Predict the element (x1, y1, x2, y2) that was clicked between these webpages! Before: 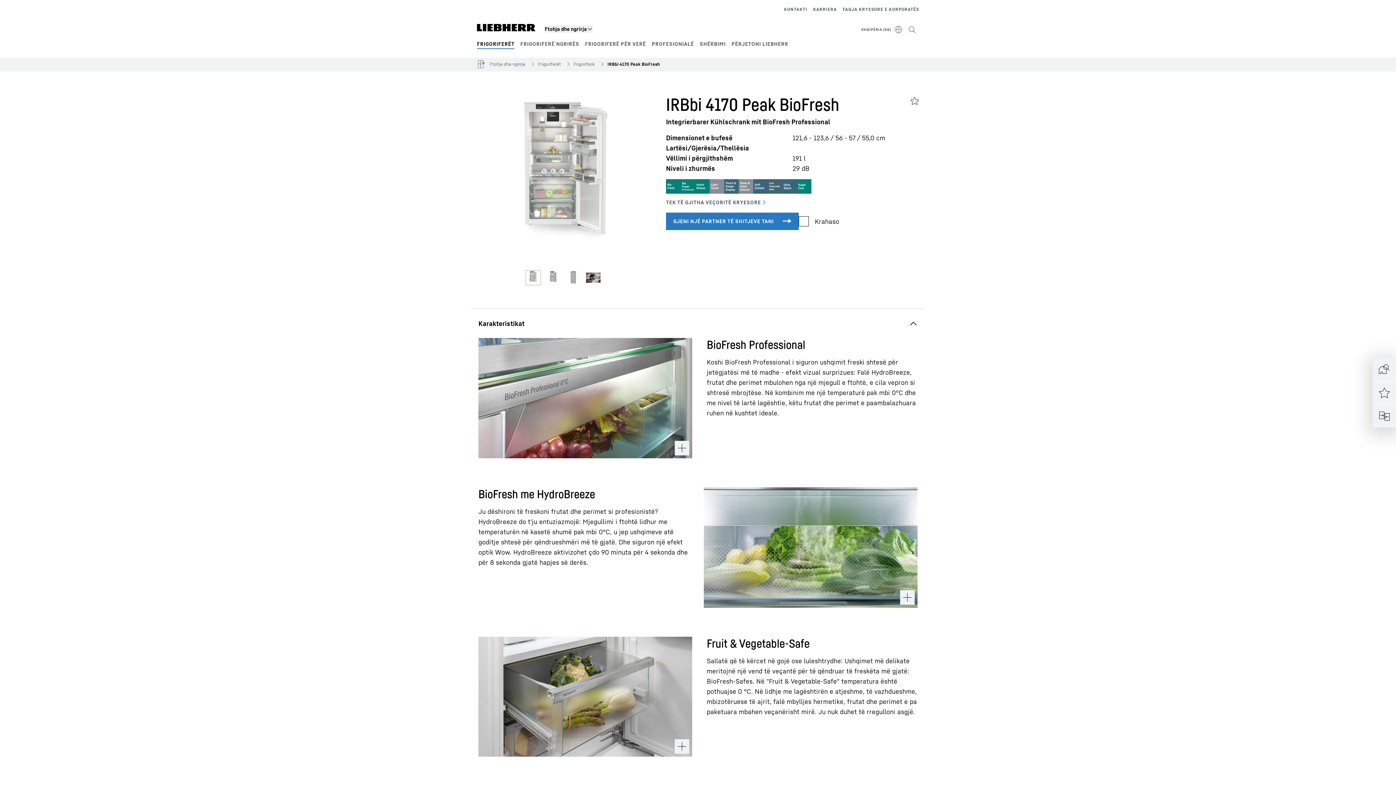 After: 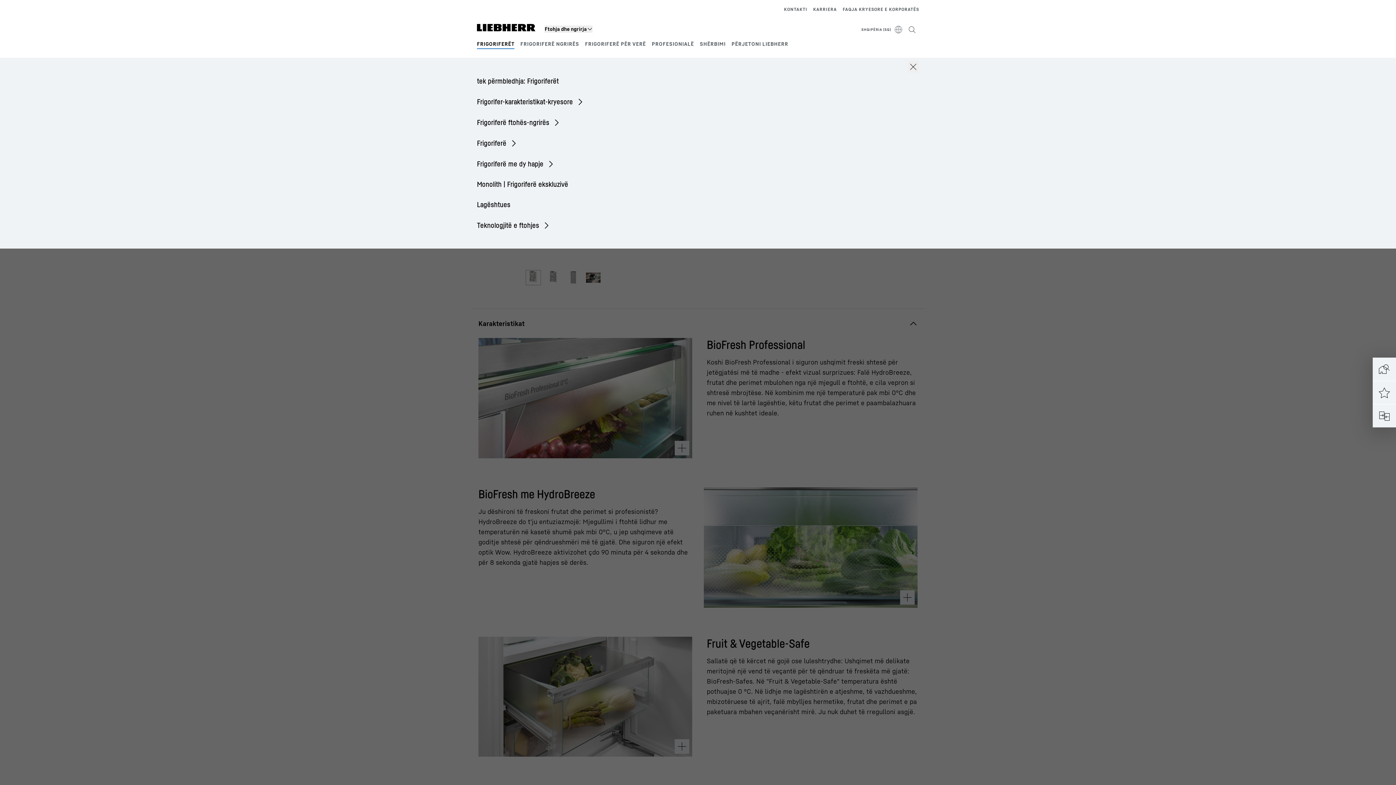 Action: bbox: (477, 40, 514, 46) label: FRIGORIFERËT